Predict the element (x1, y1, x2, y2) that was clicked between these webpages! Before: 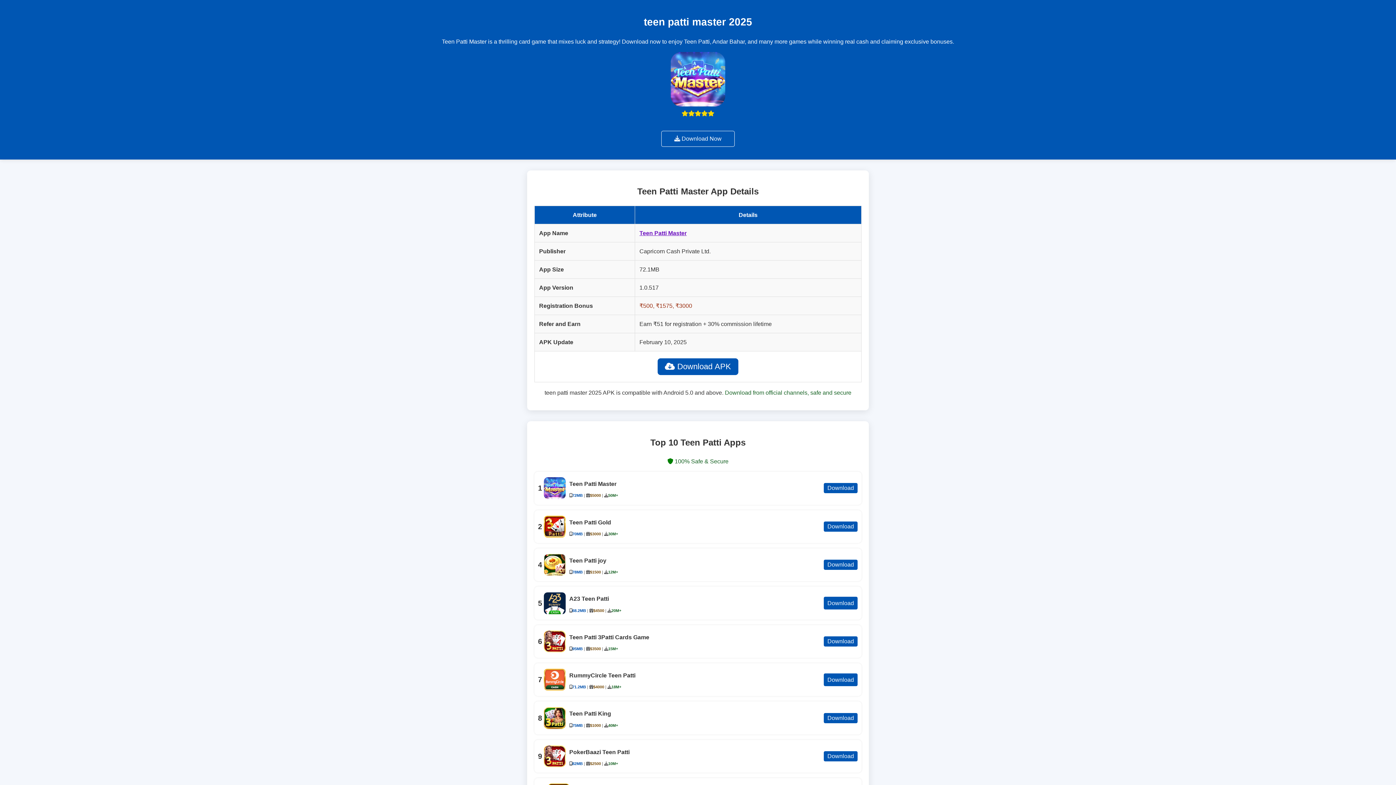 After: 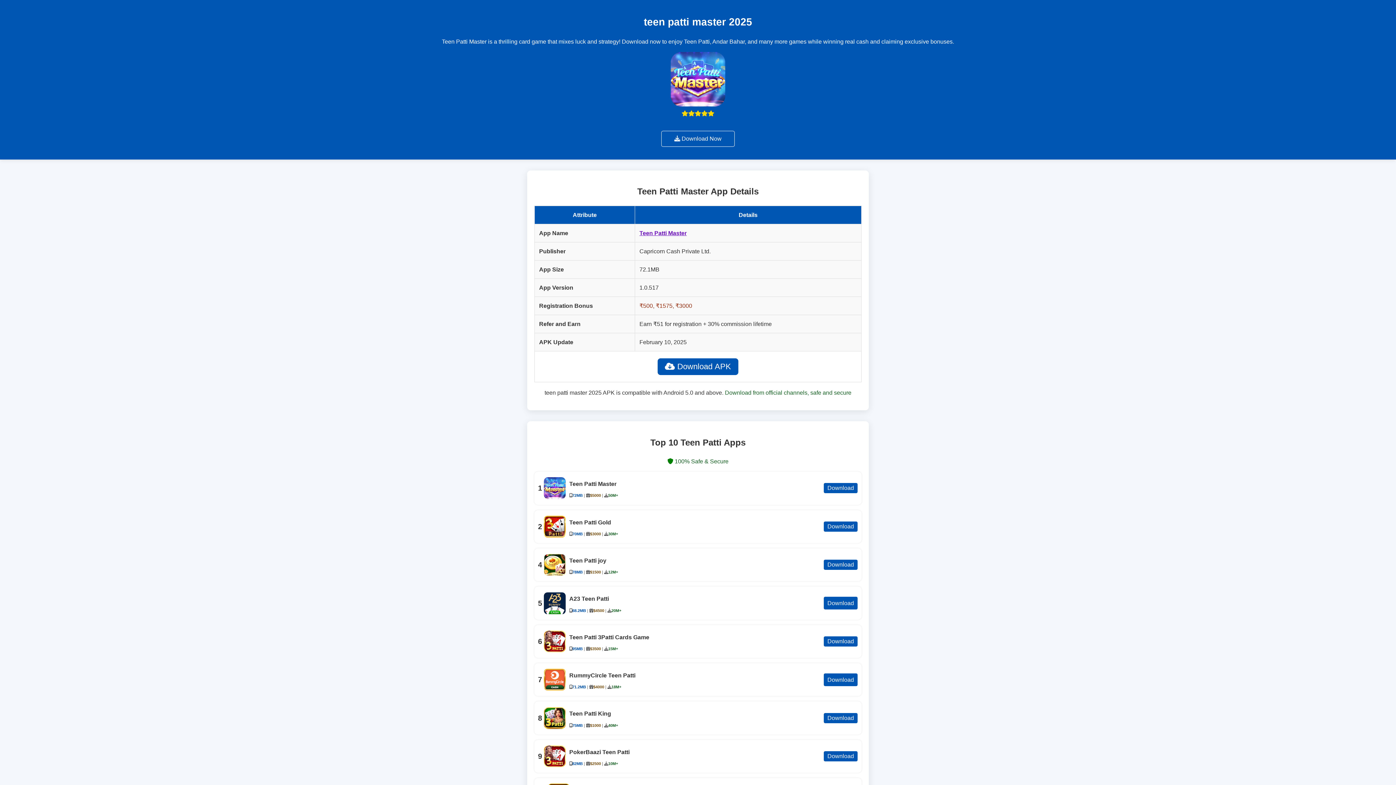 Action: label: Teen Patti Master bbox: (639, 230, 686, 236)